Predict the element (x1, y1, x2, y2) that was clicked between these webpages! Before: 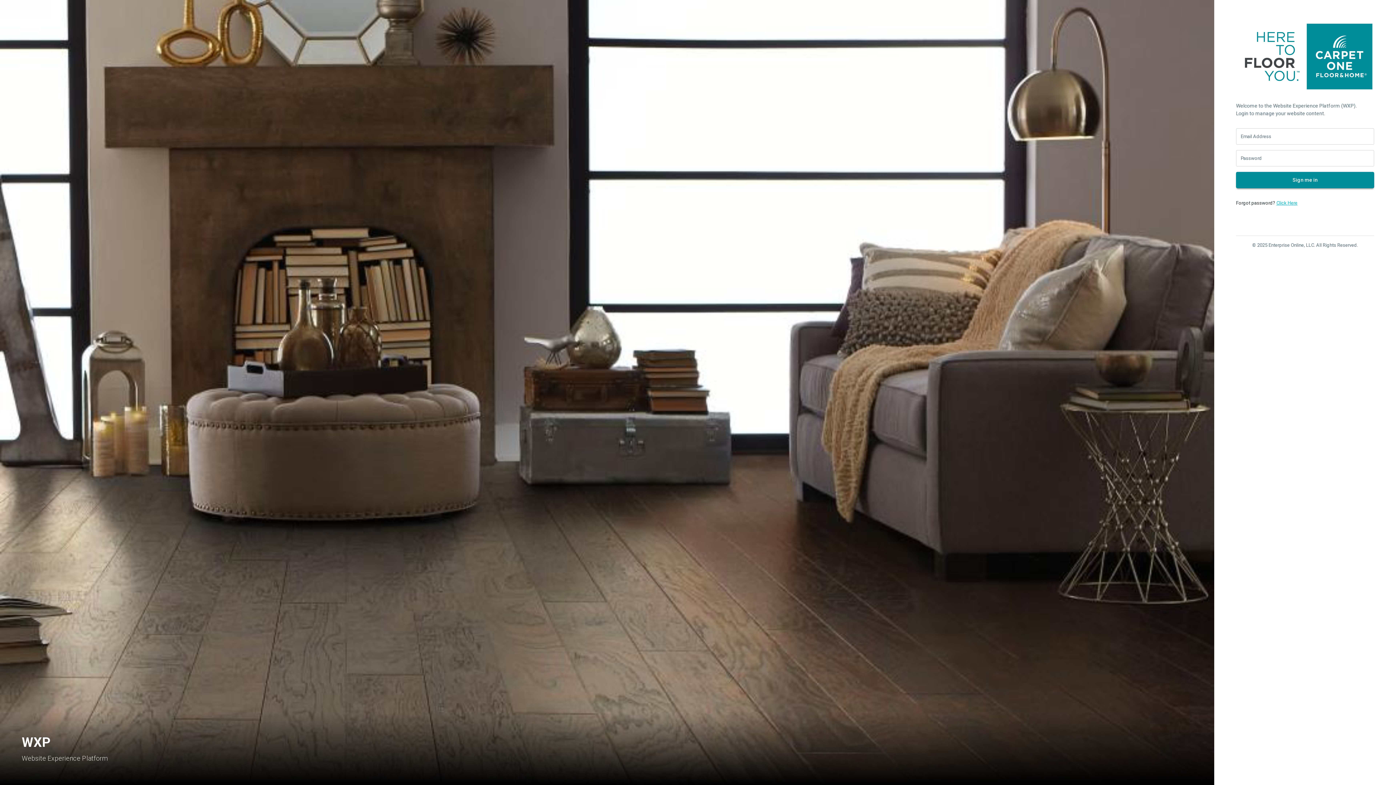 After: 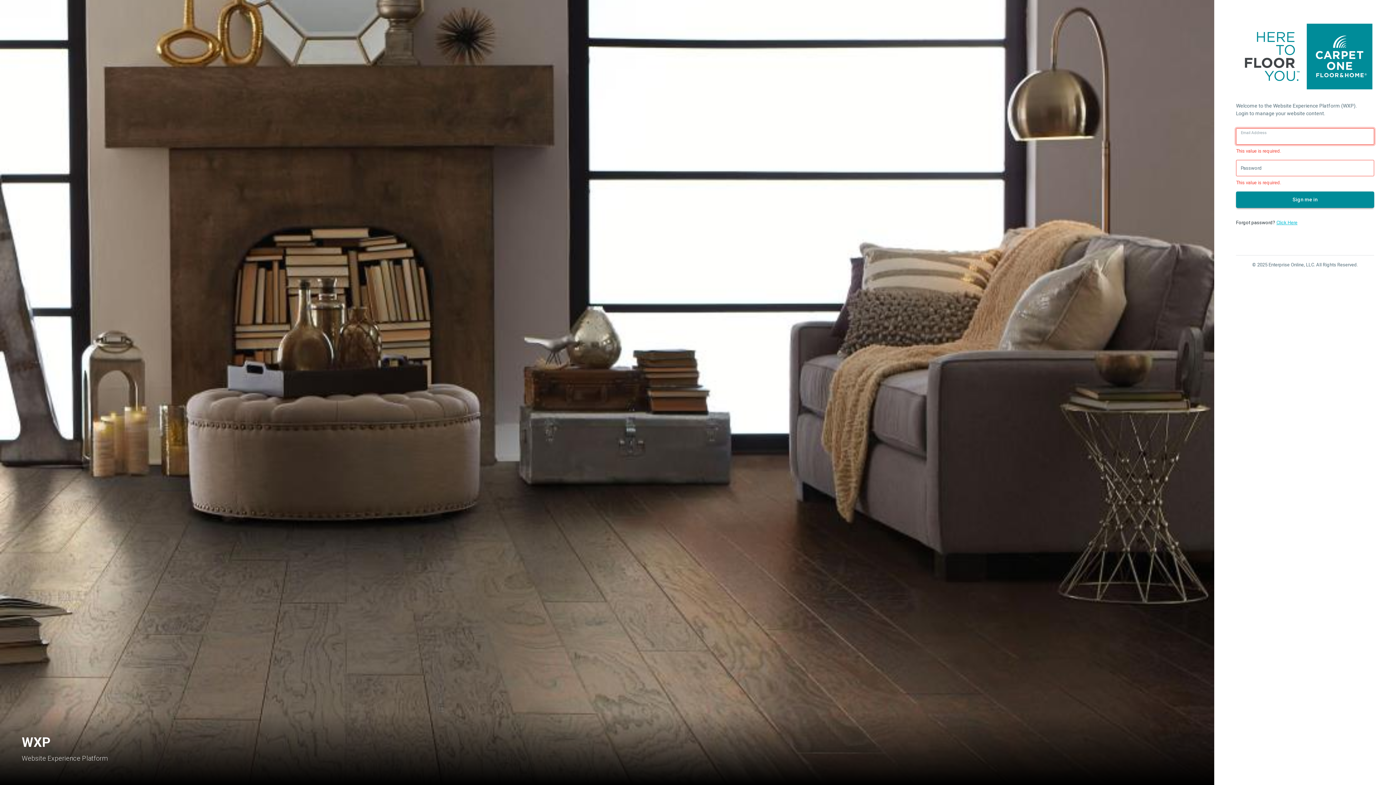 Action: bbox: (1236, 171, 1374, 188) label: Sign me in